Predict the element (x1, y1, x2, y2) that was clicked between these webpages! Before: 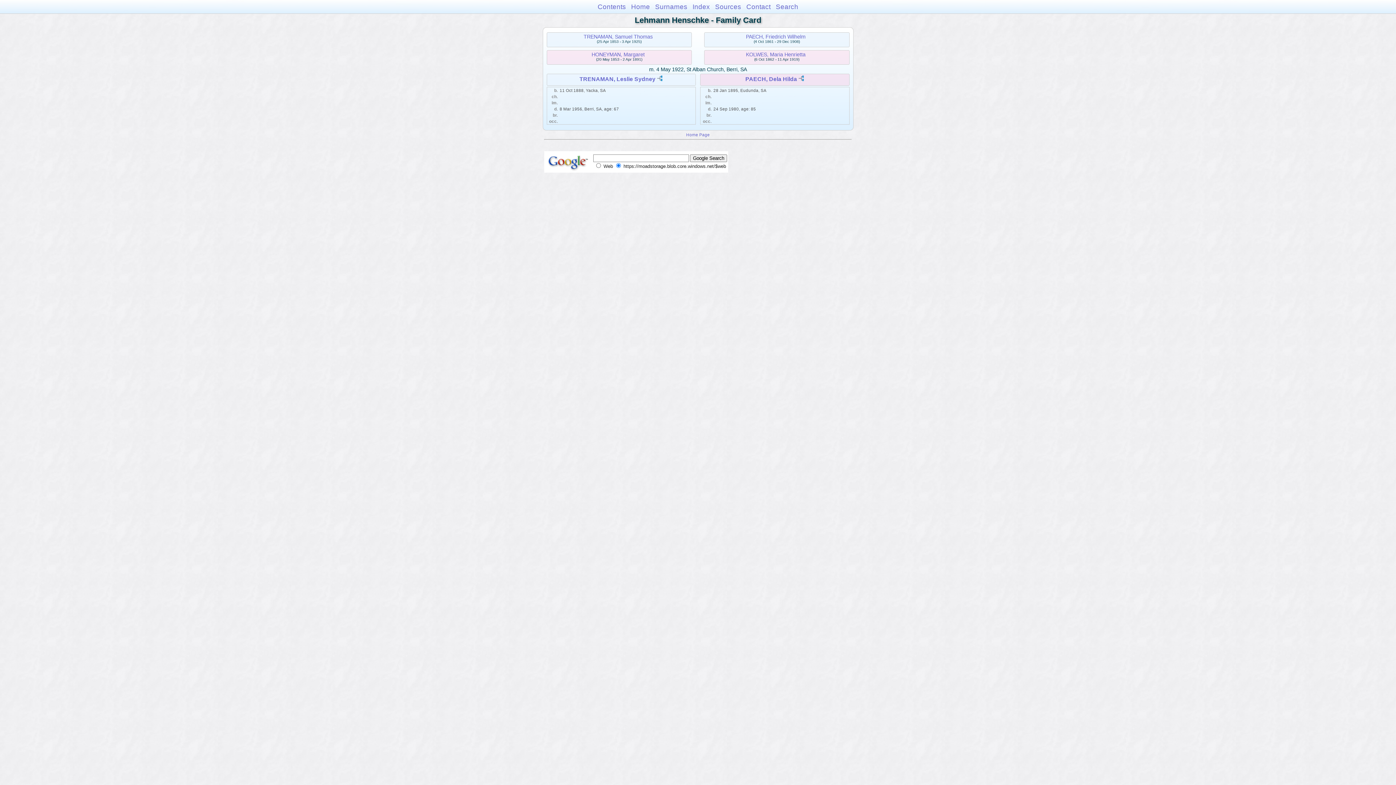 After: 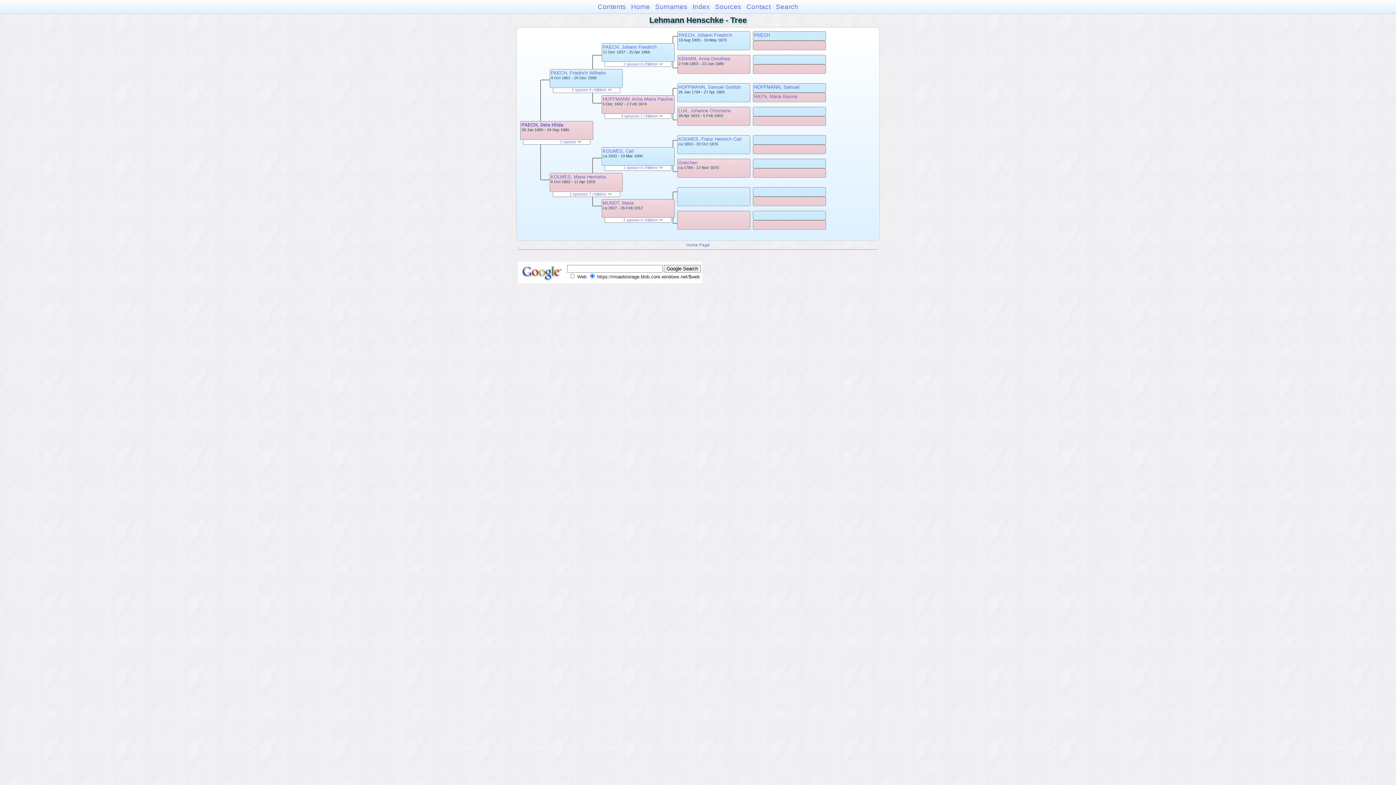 Action: bbox: (798, 76, 804, 82)